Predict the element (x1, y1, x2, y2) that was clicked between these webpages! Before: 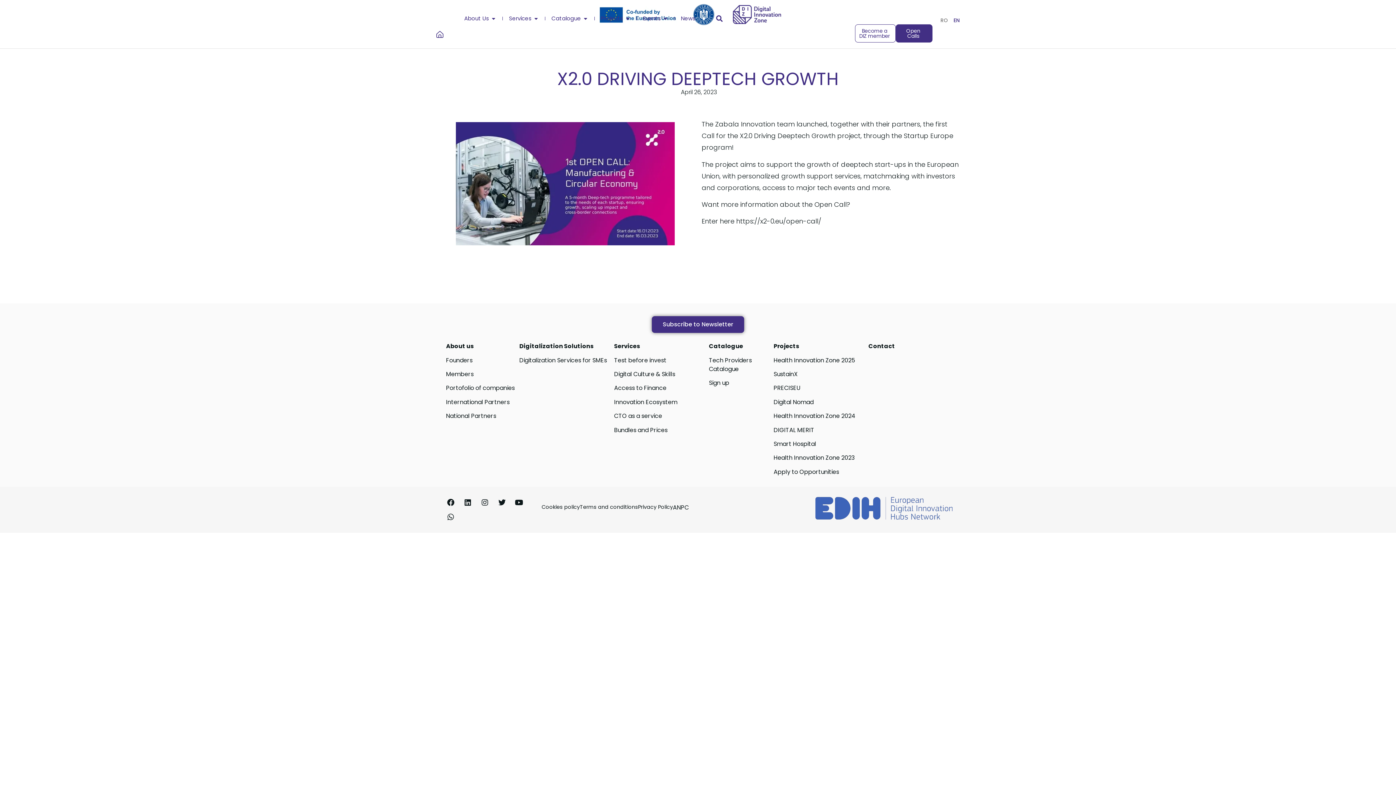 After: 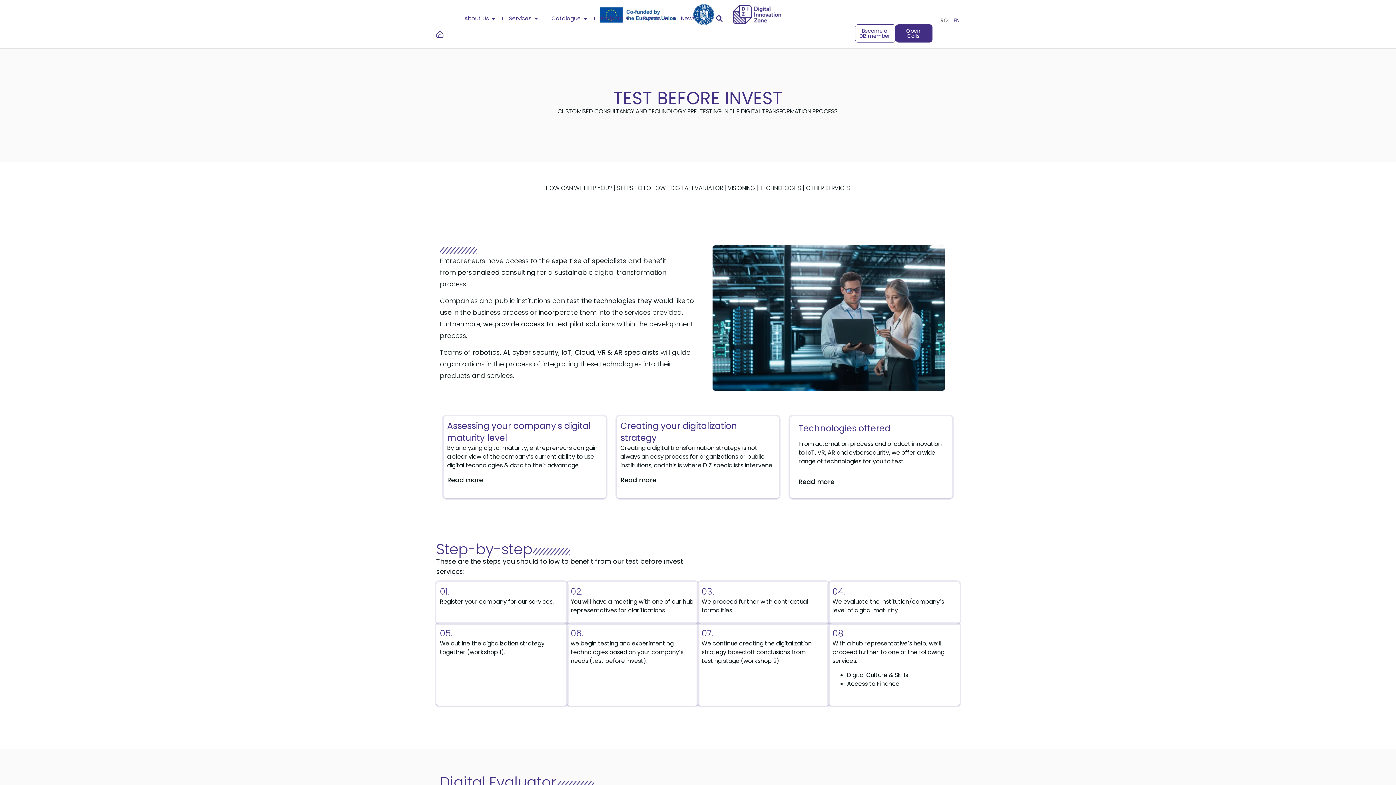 Action: label: Test before invest bbox: (614, 356, 666, 364)